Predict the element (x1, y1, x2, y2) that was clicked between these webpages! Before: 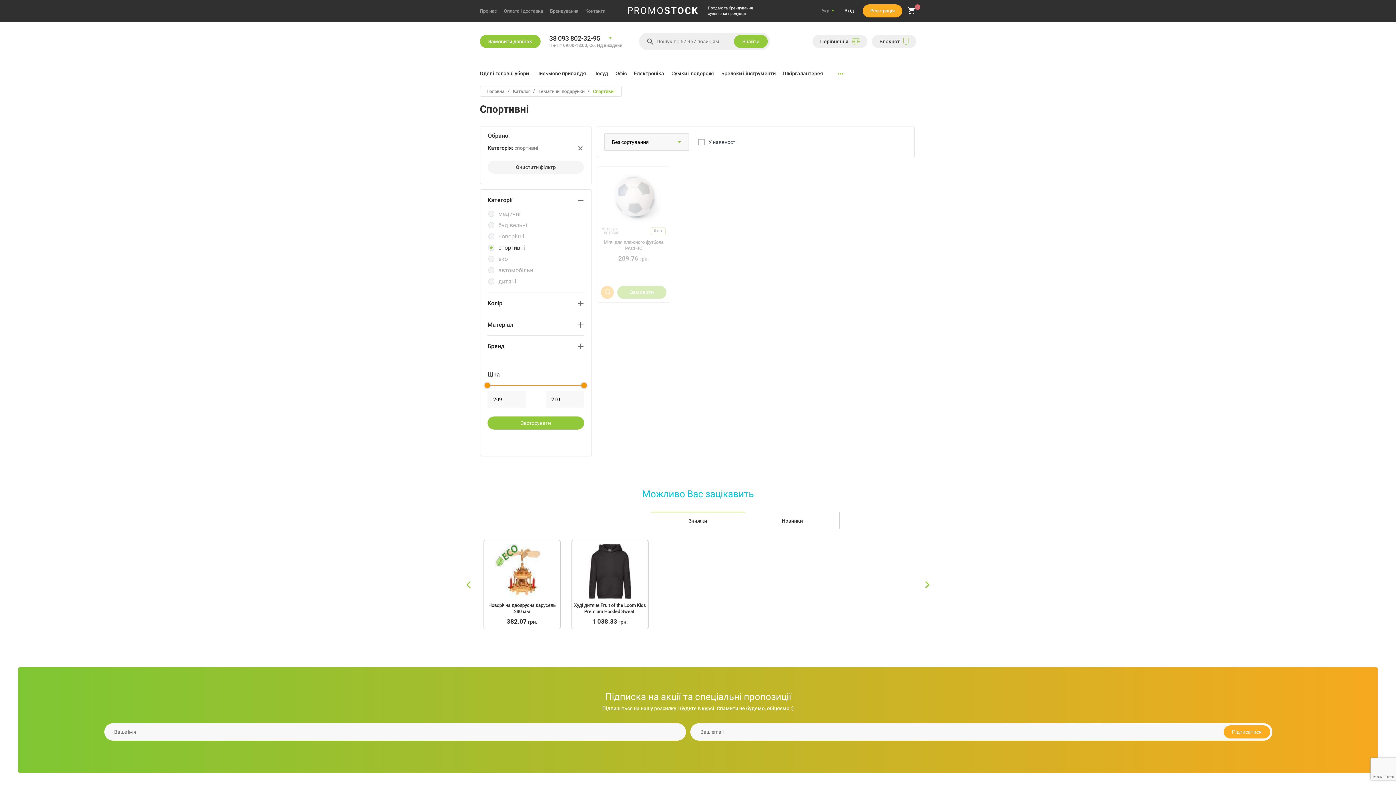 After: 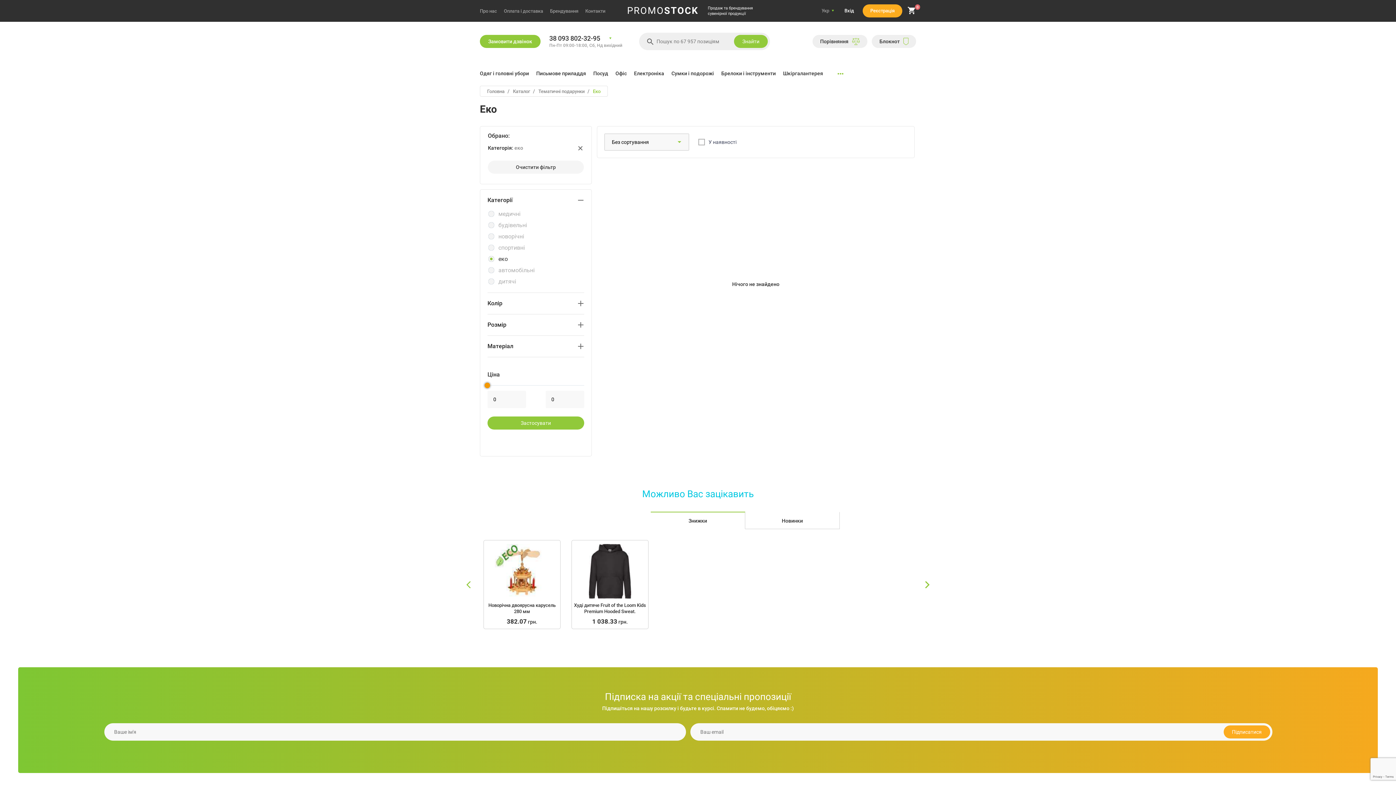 Action: label: еко bbox: (488, 255, 583, 262)